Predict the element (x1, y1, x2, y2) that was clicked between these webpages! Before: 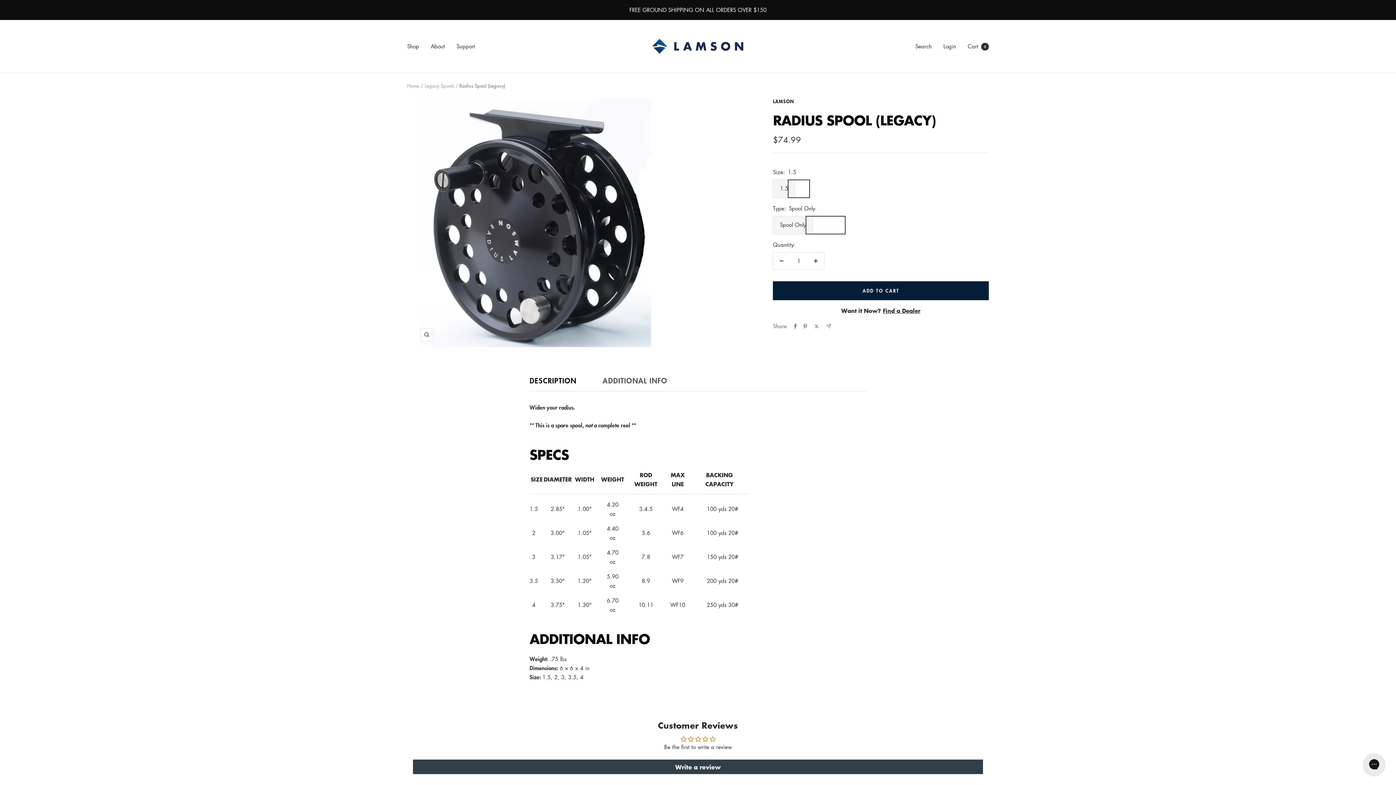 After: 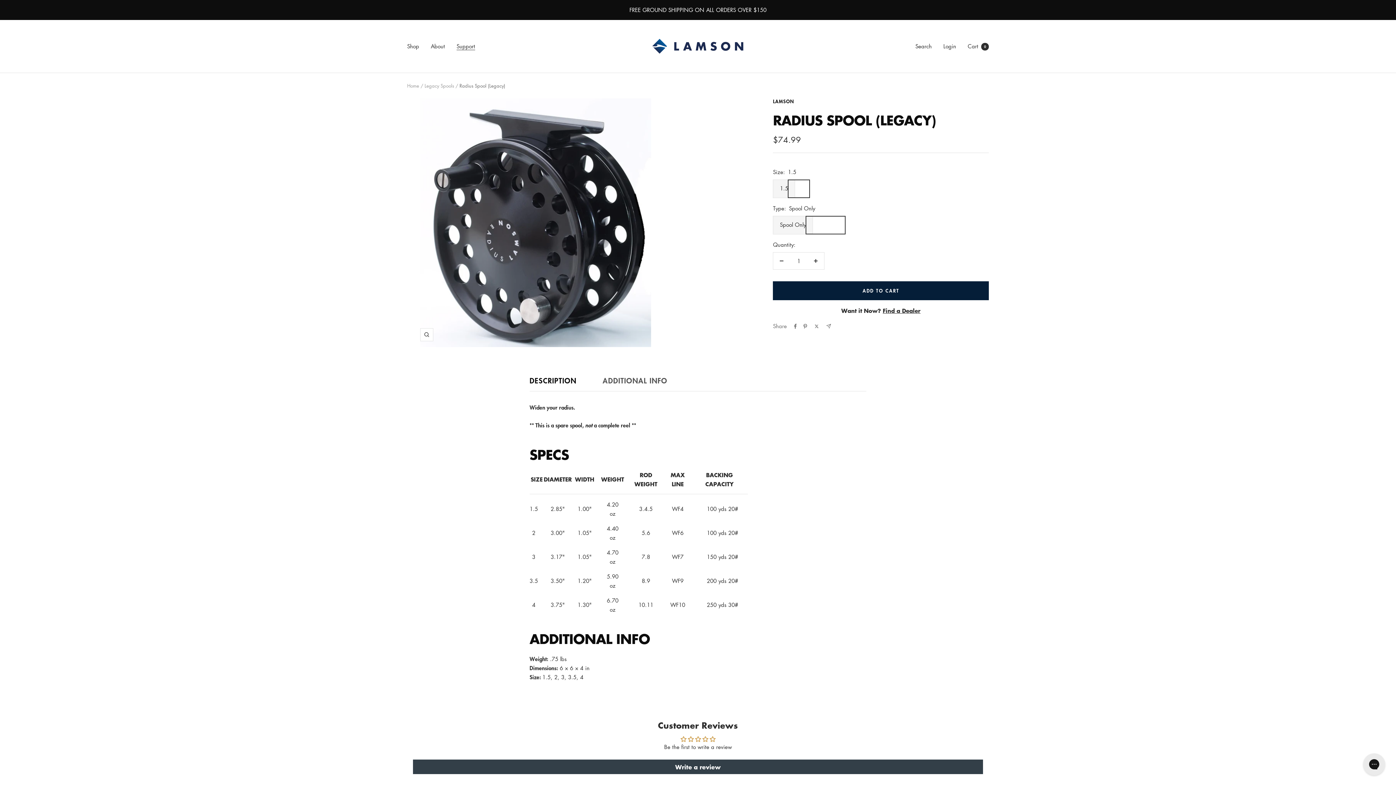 Action: label: Support bbox: (456, 41, 475, 50)